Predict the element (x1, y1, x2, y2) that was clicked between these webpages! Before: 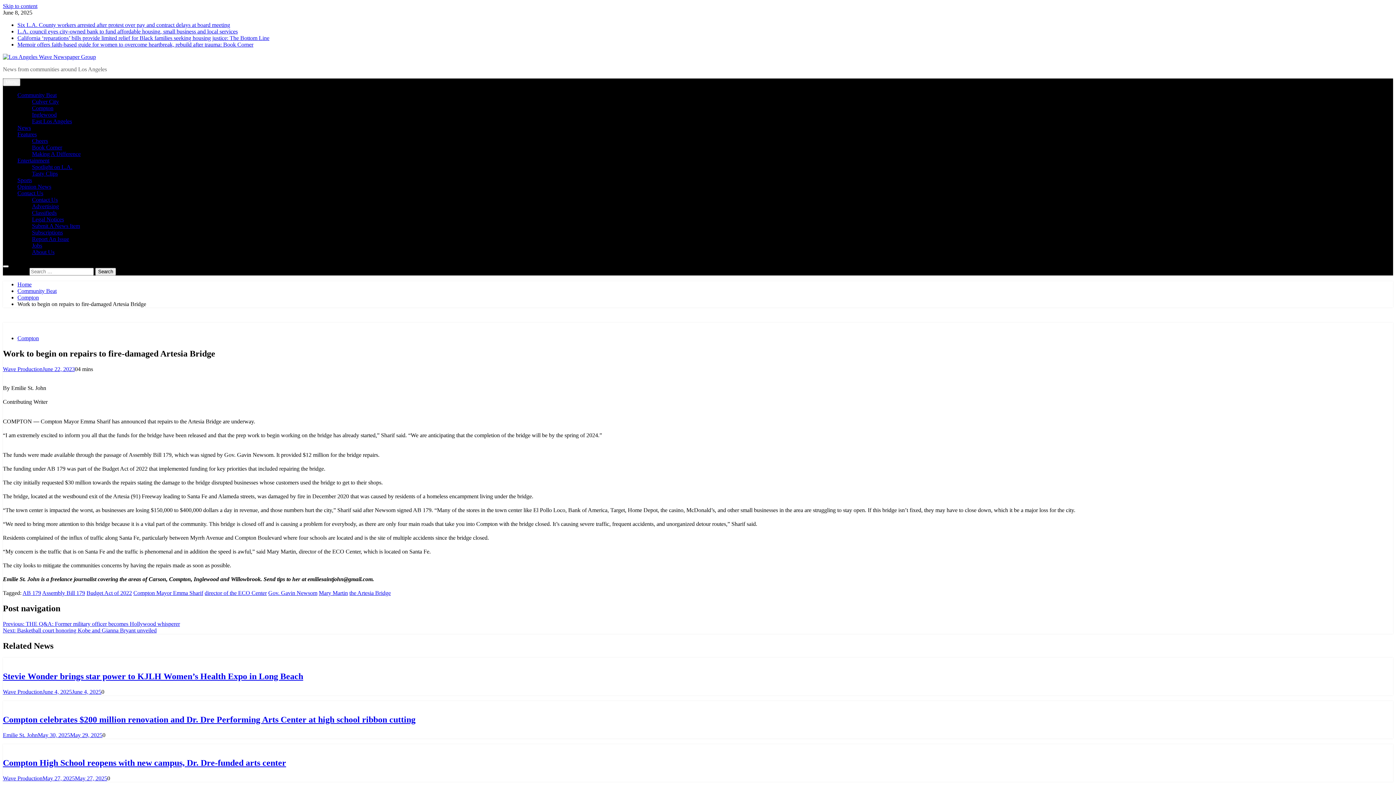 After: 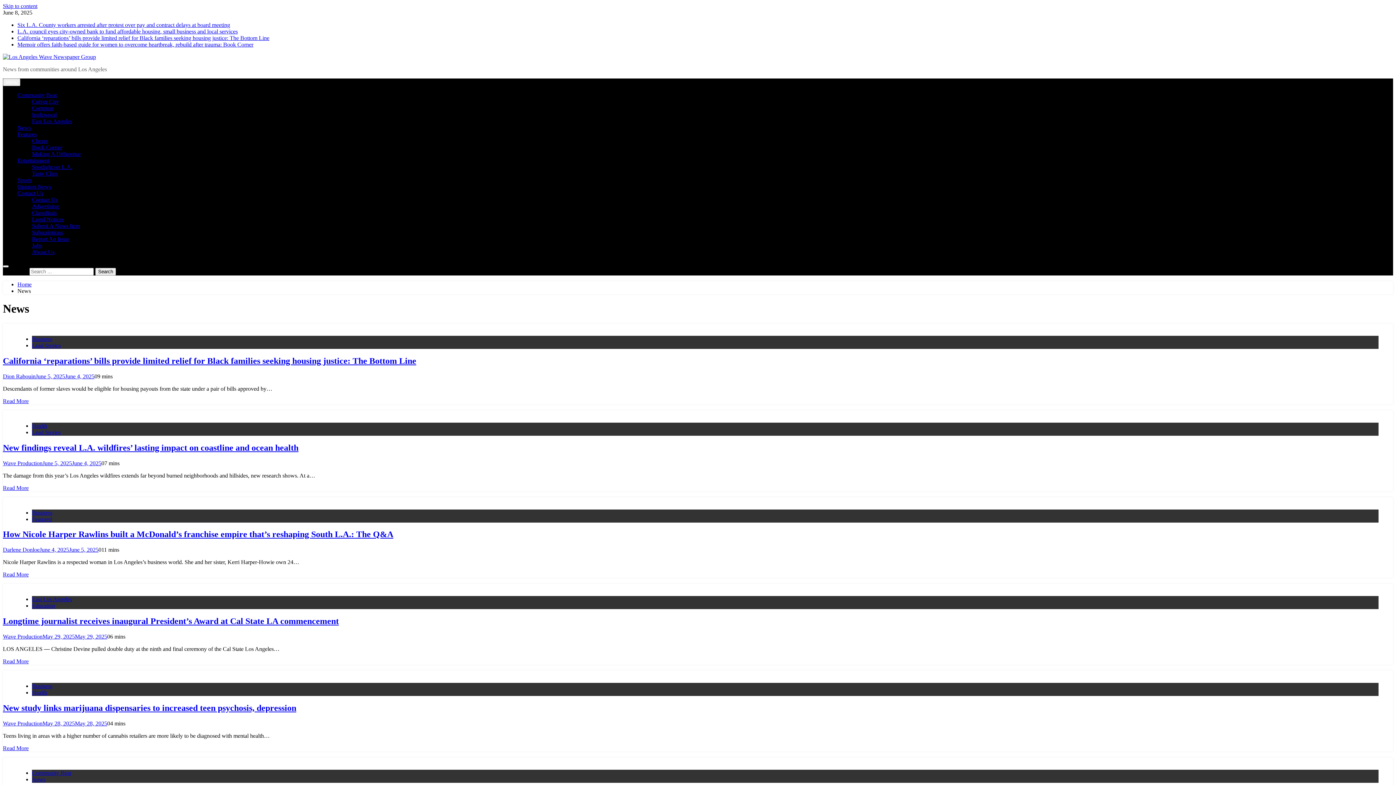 Action: label: News bbox: (17, 124, 30, 130)